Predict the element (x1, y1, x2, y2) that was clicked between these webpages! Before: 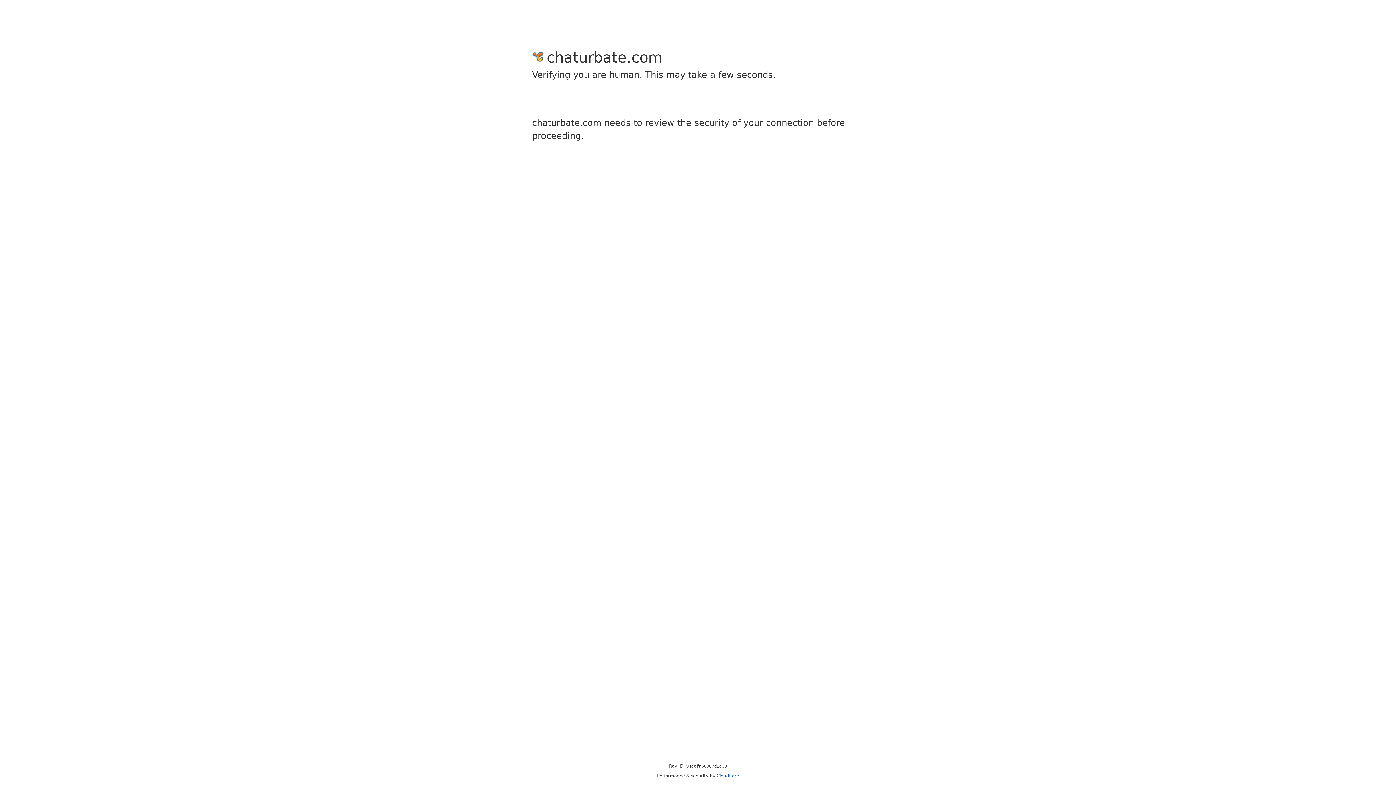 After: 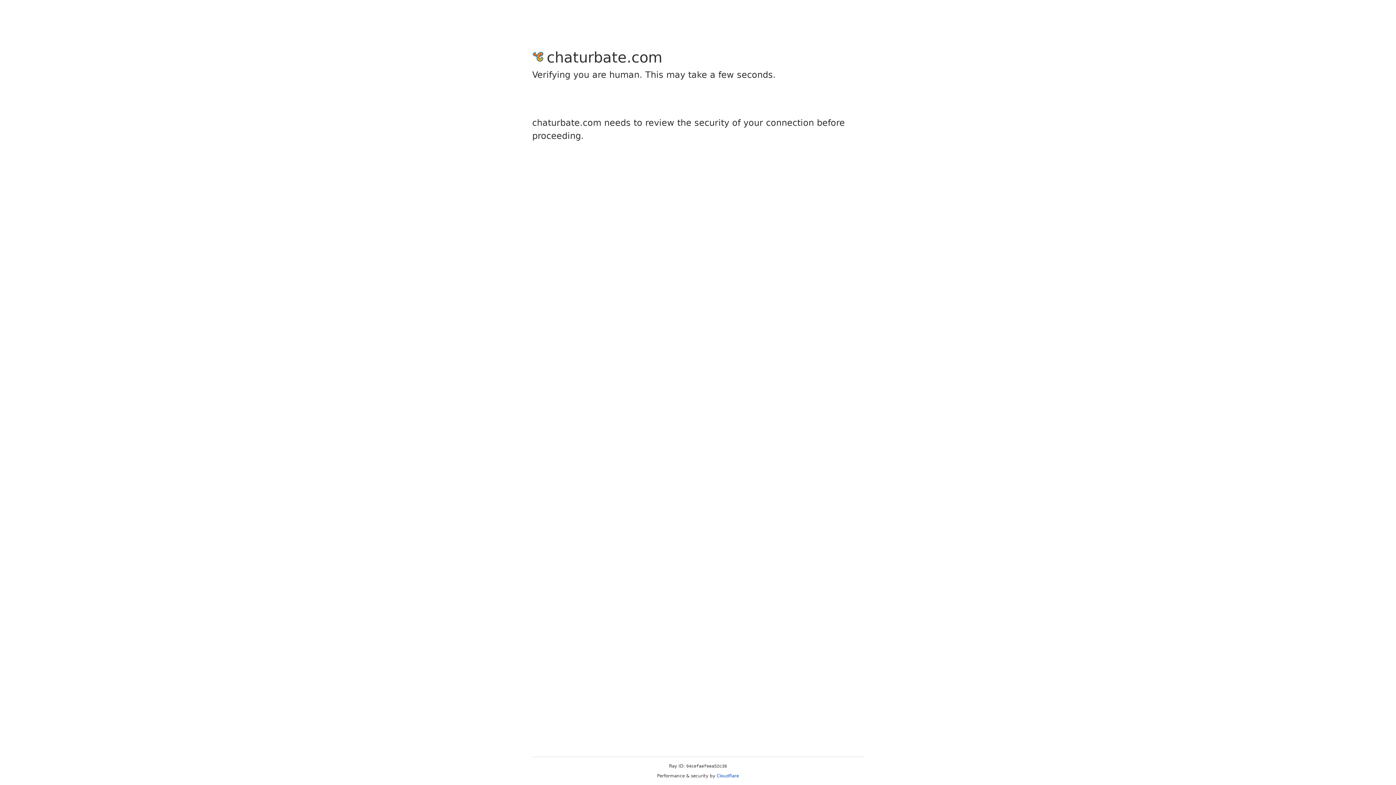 Action: bbox: (716, 773, 739, 778) label: Cloudflare